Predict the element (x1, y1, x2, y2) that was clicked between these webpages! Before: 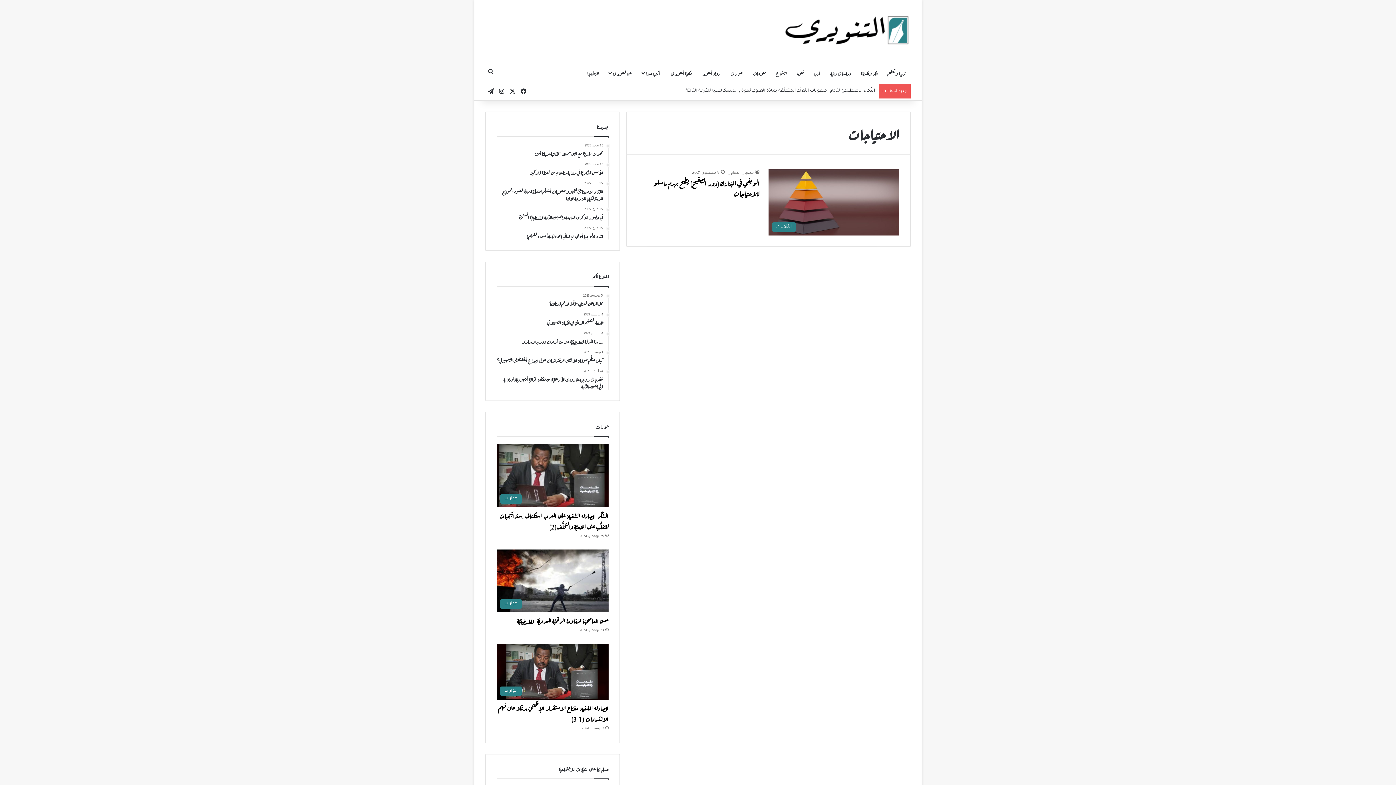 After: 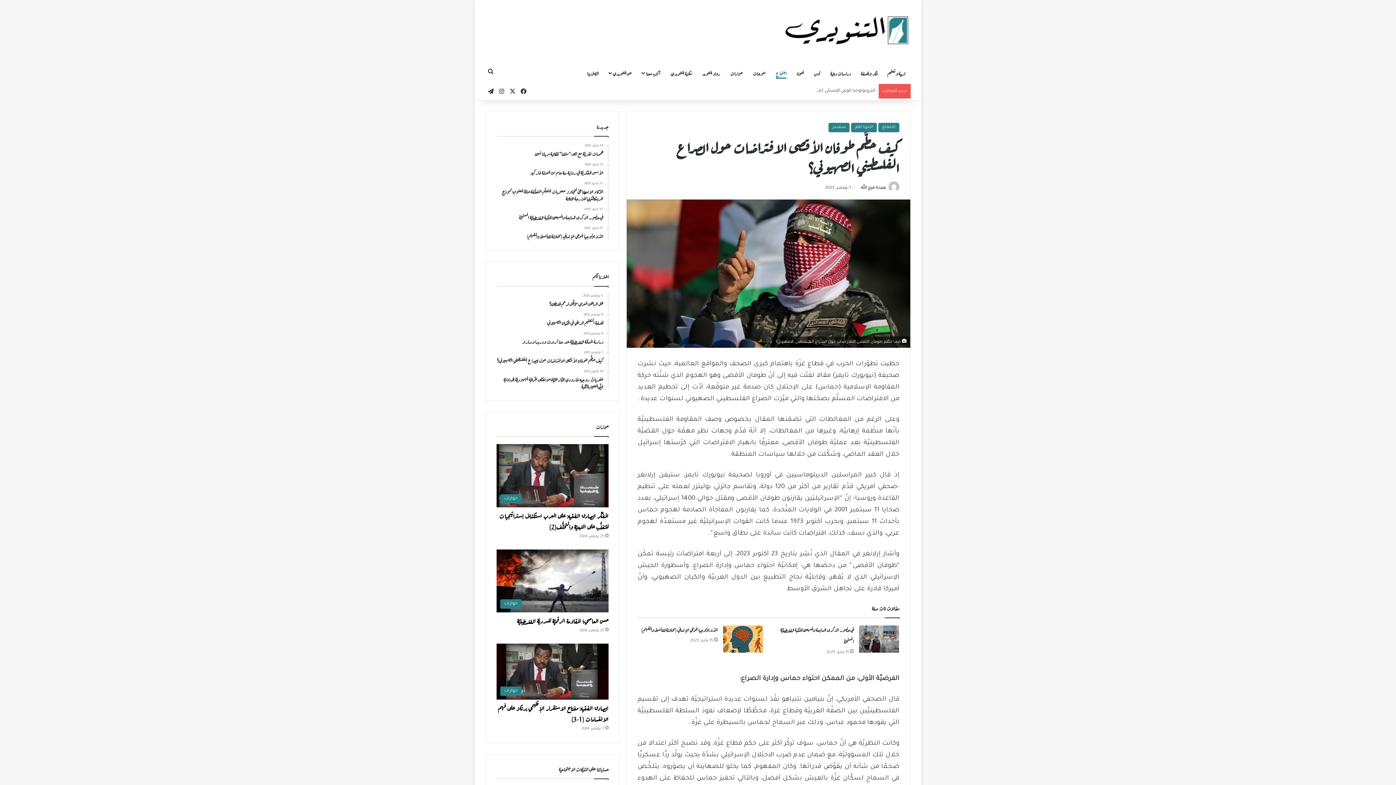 Action: bbox: (496, 350, 603, 364) label: 1 نوفمبر، 2023
كيف حطَّم طوفان الأقصى الافتراضات حول الصراع الفلسطيني الصهيوني؟